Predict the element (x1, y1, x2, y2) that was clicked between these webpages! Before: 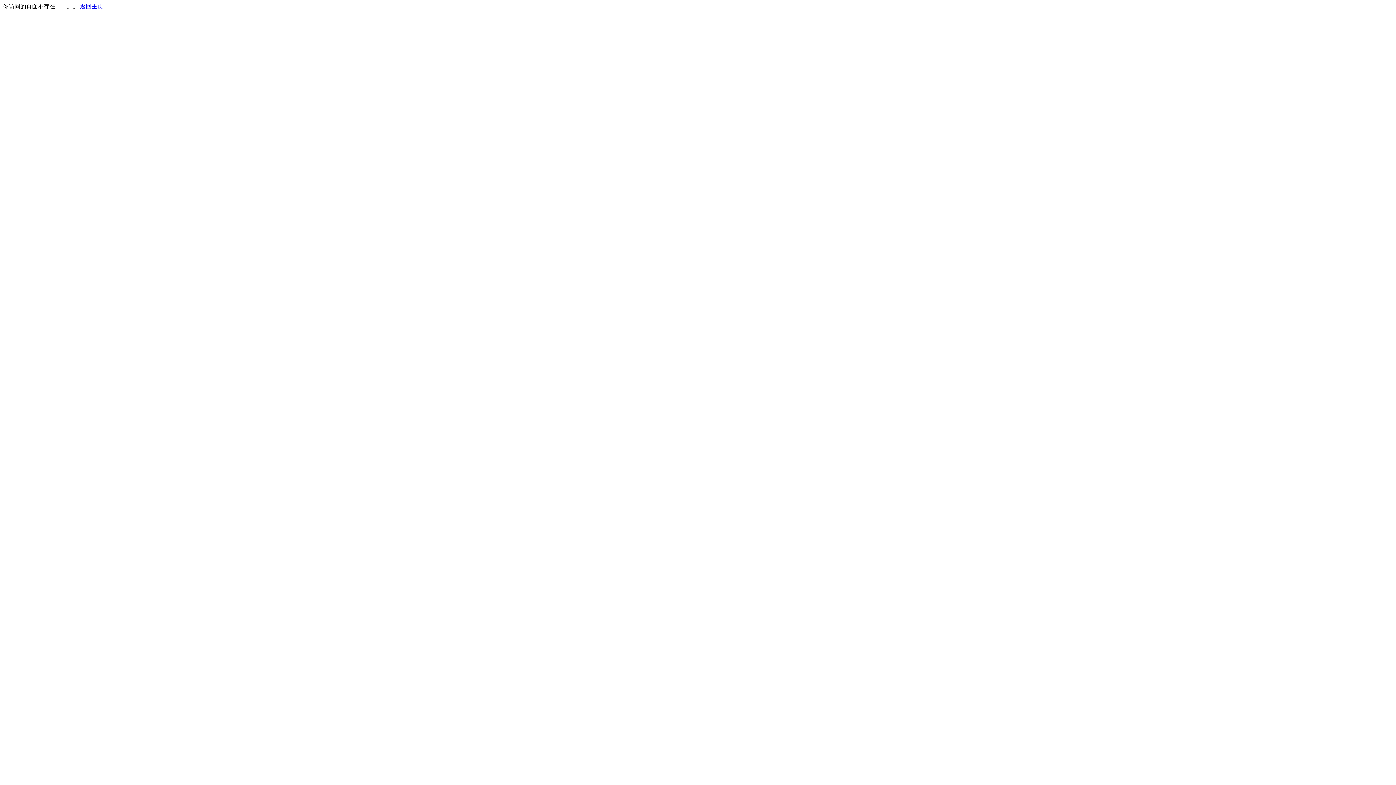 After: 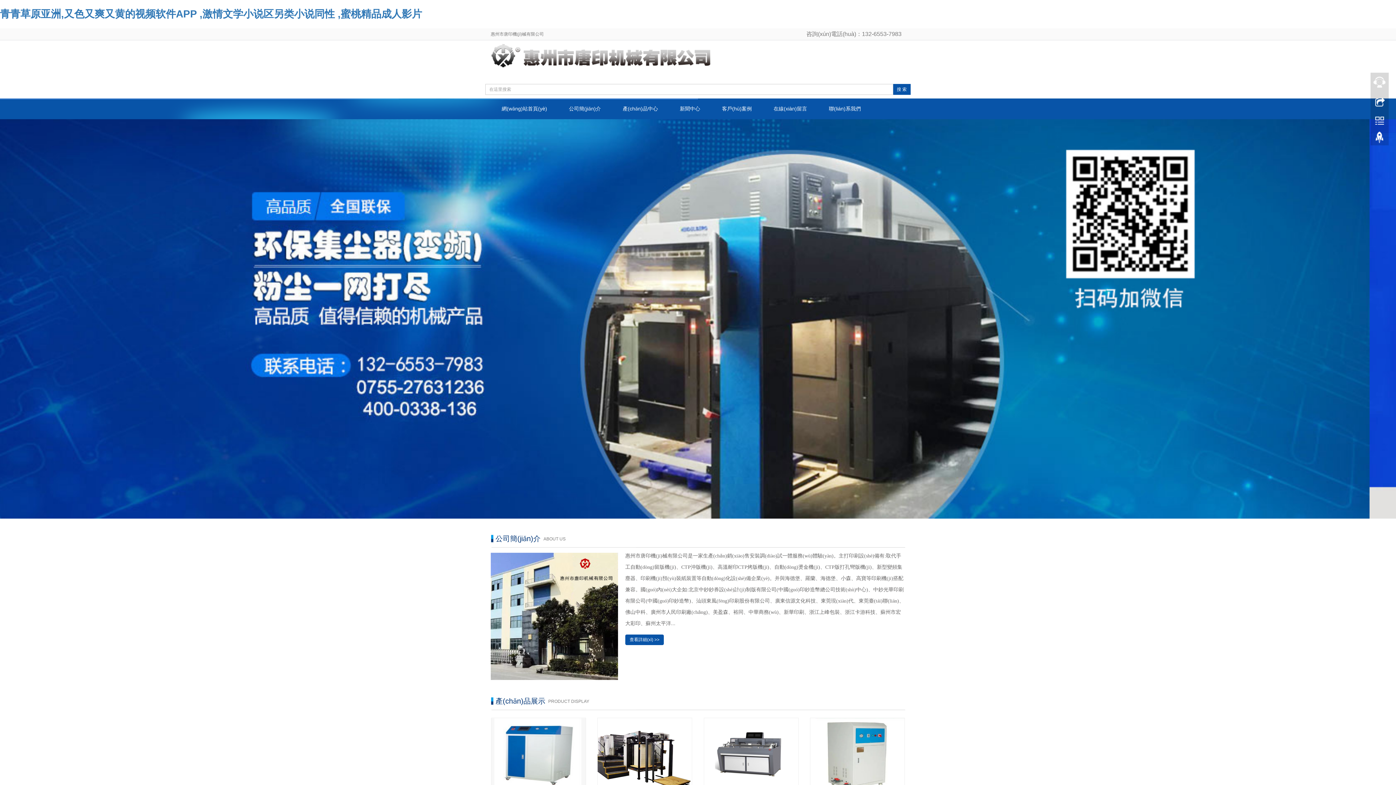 Action: bbox: (80, 3, 103, 9) label: 返回主页